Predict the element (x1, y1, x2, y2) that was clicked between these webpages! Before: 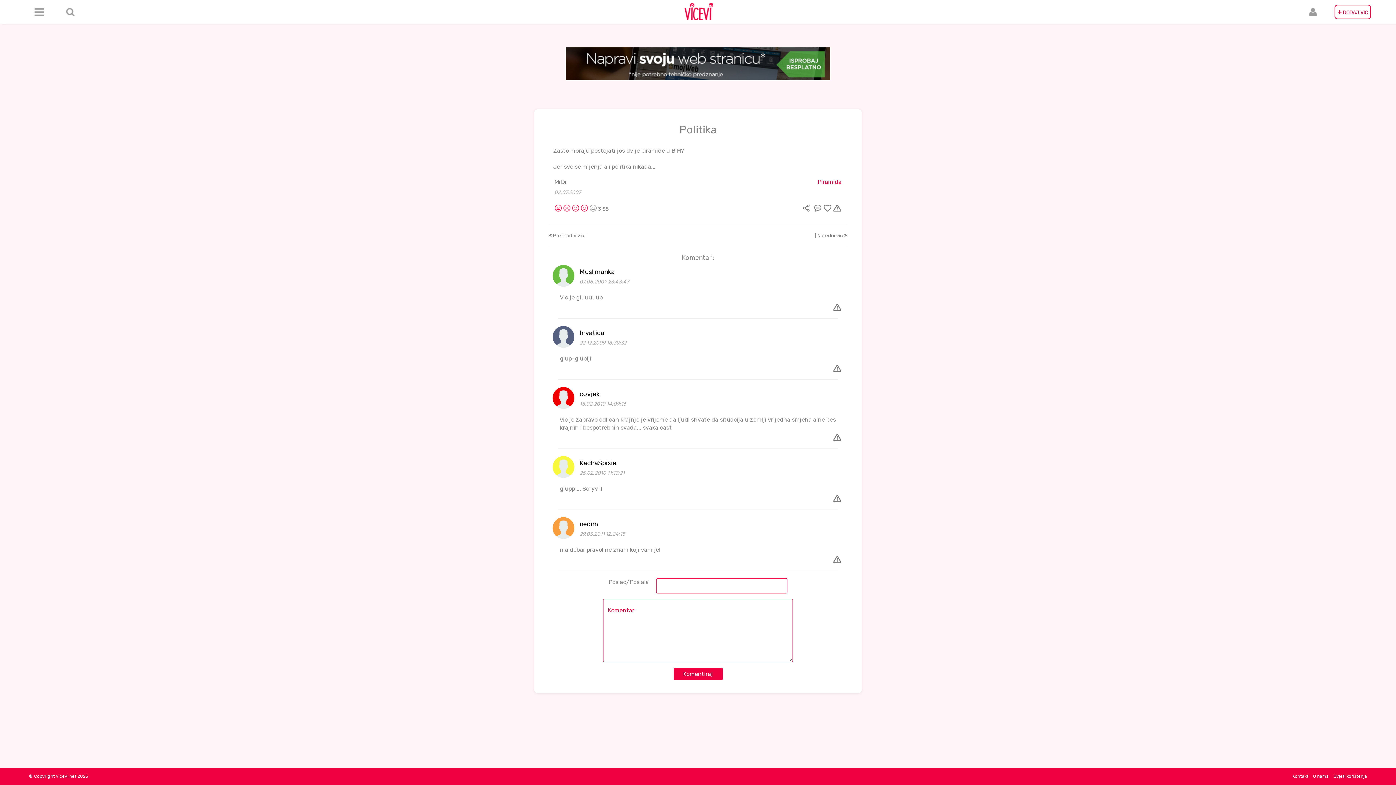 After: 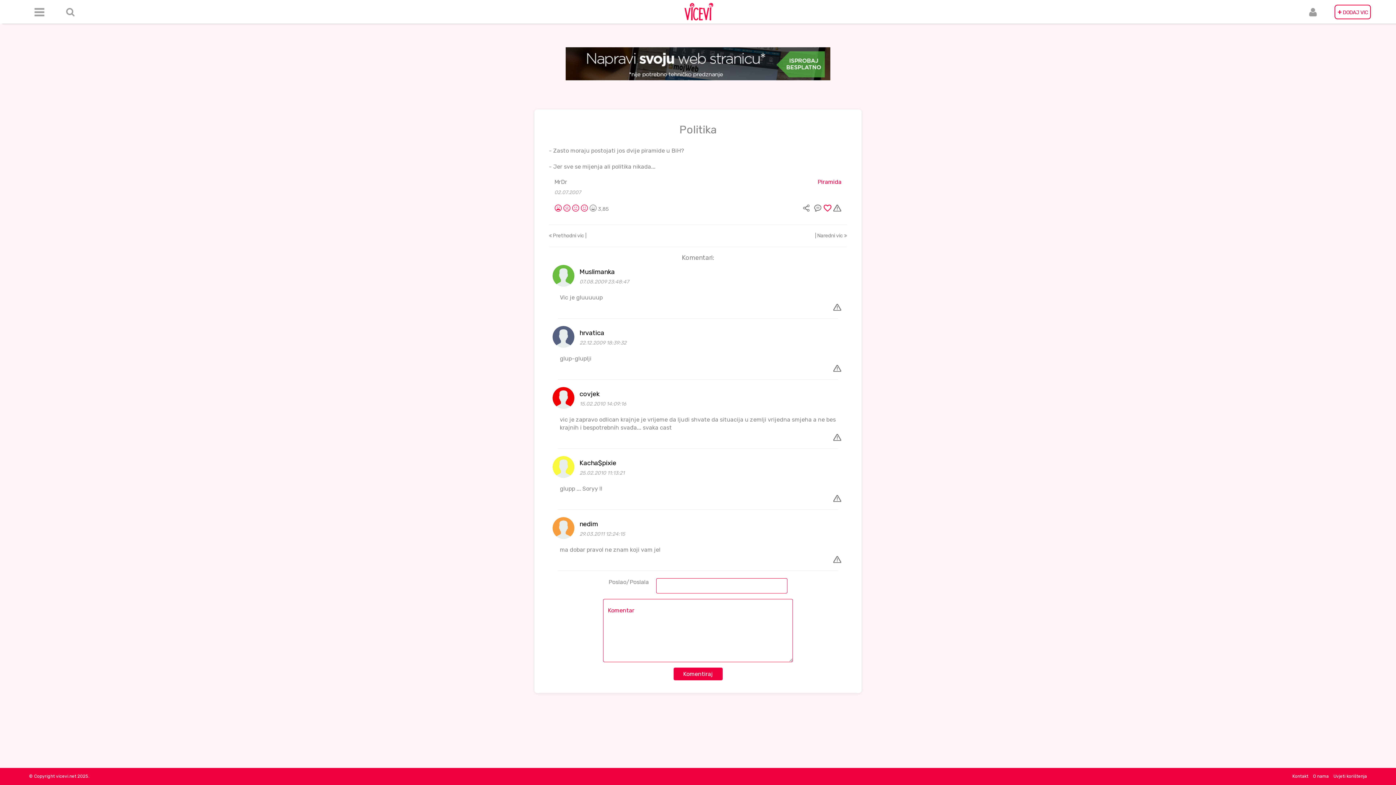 Action: bbox: (823, 203, 832, 210)